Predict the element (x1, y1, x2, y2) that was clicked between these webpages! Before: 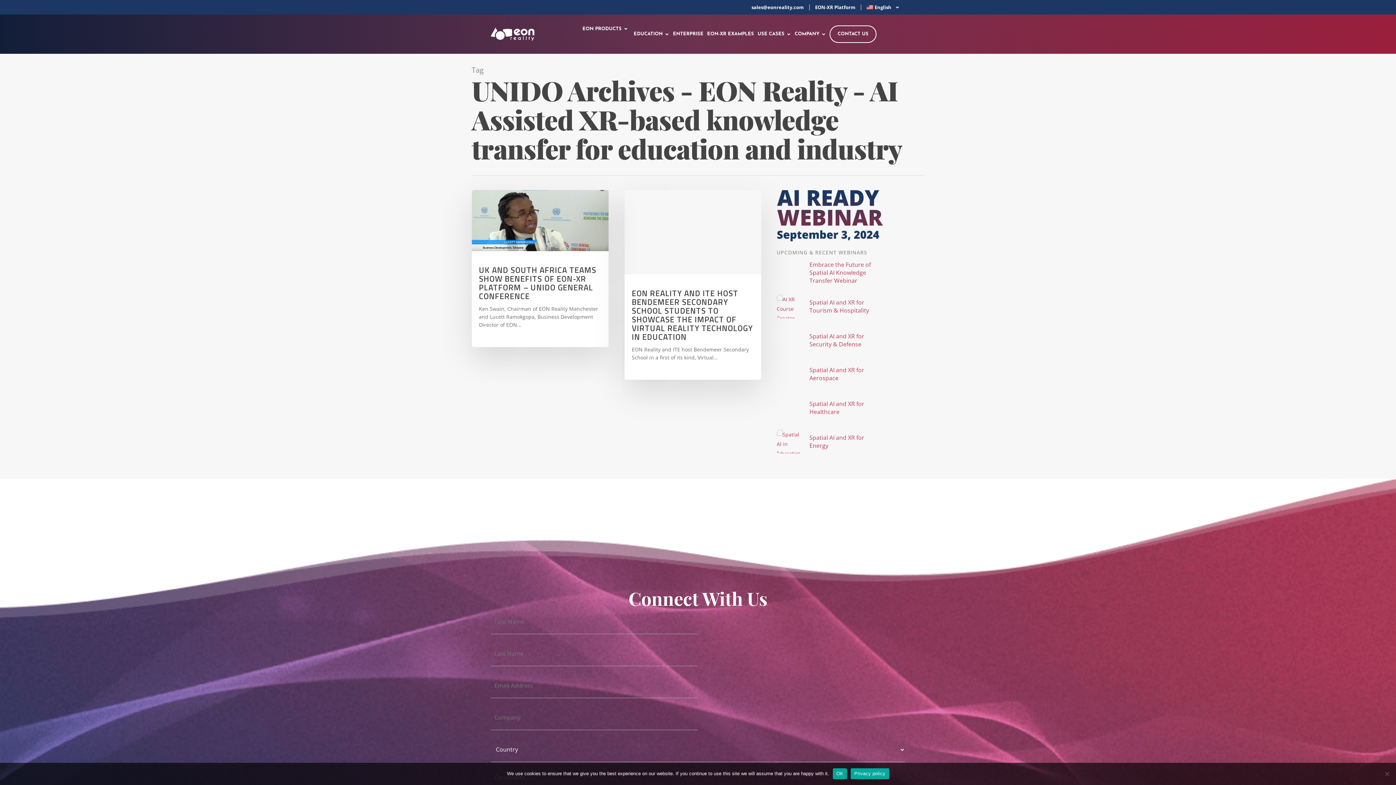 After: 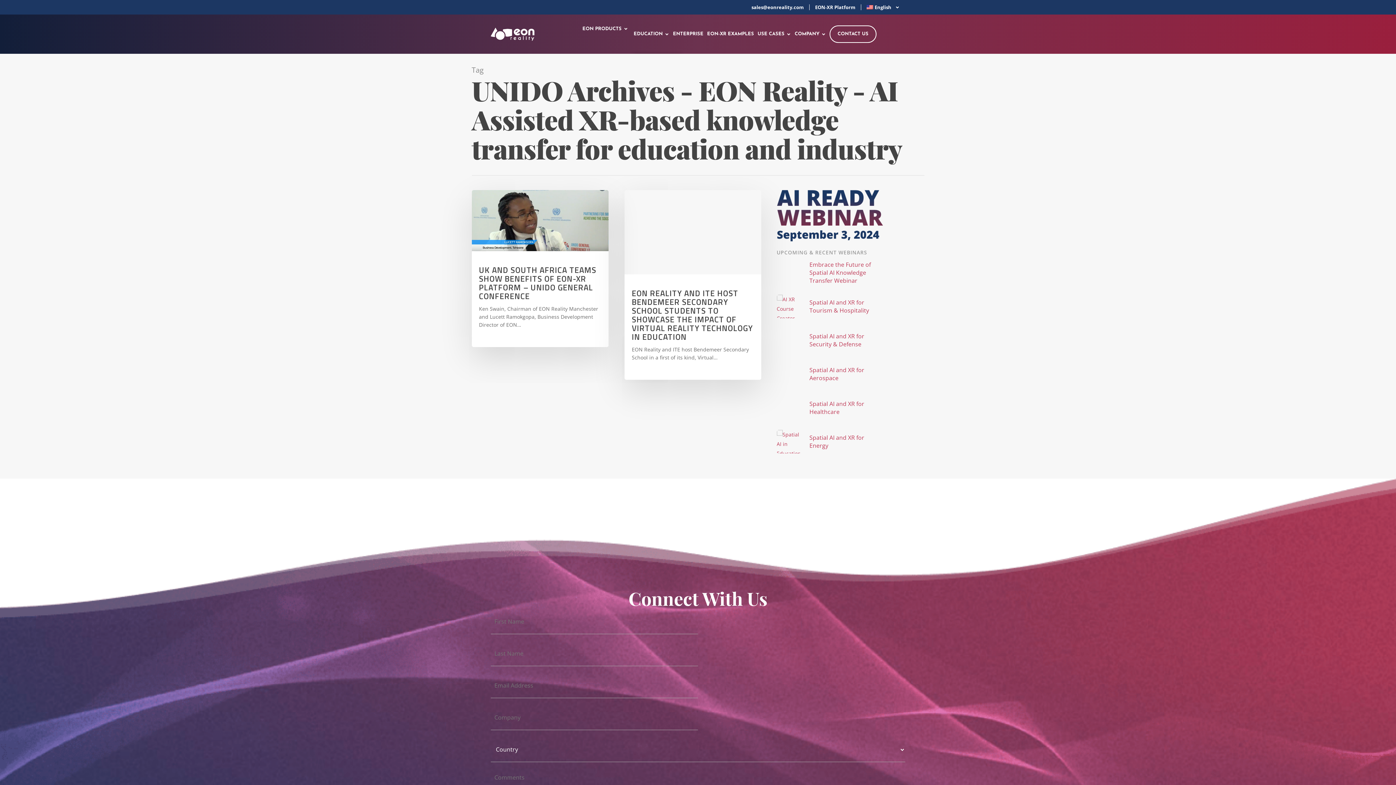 Action: bbox: (633, 25, 669, 42) label: EDUCATION